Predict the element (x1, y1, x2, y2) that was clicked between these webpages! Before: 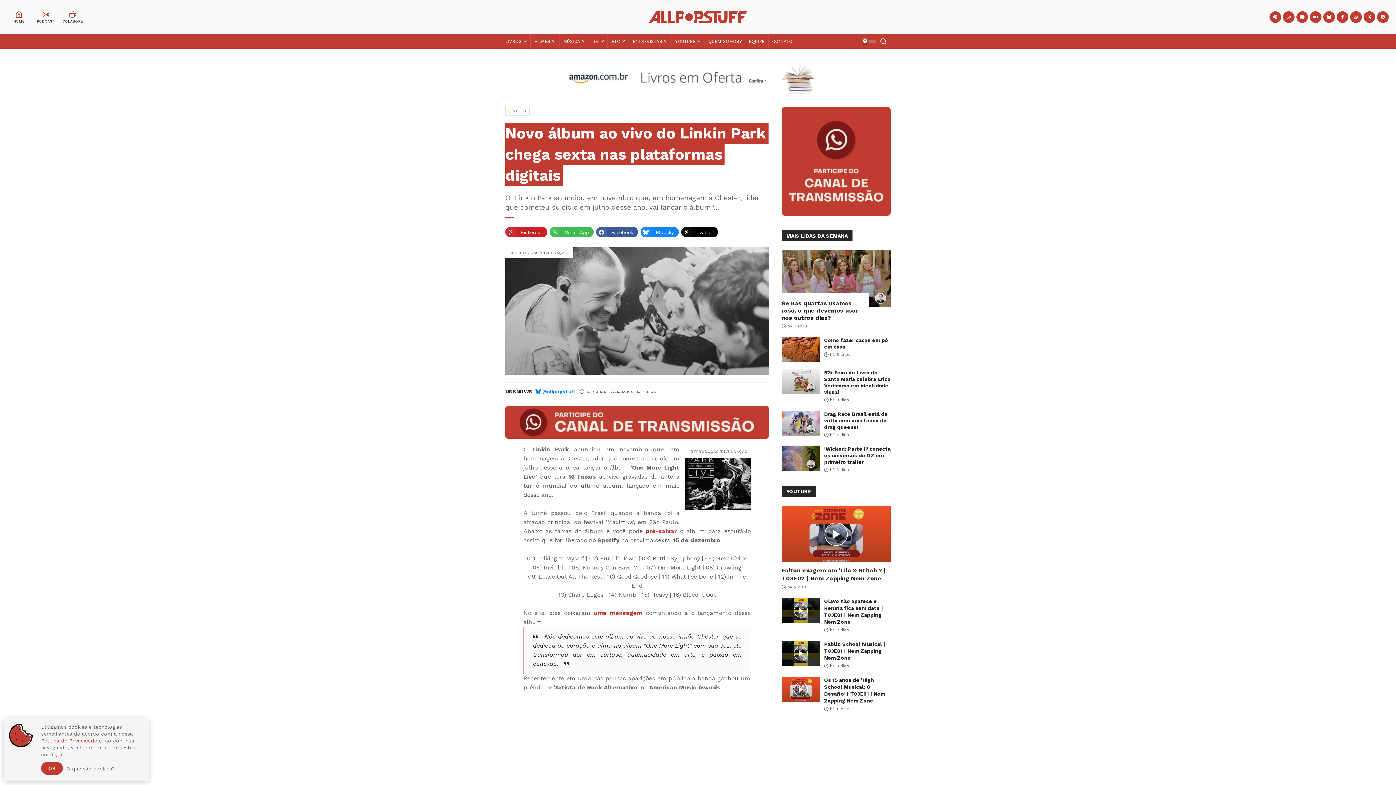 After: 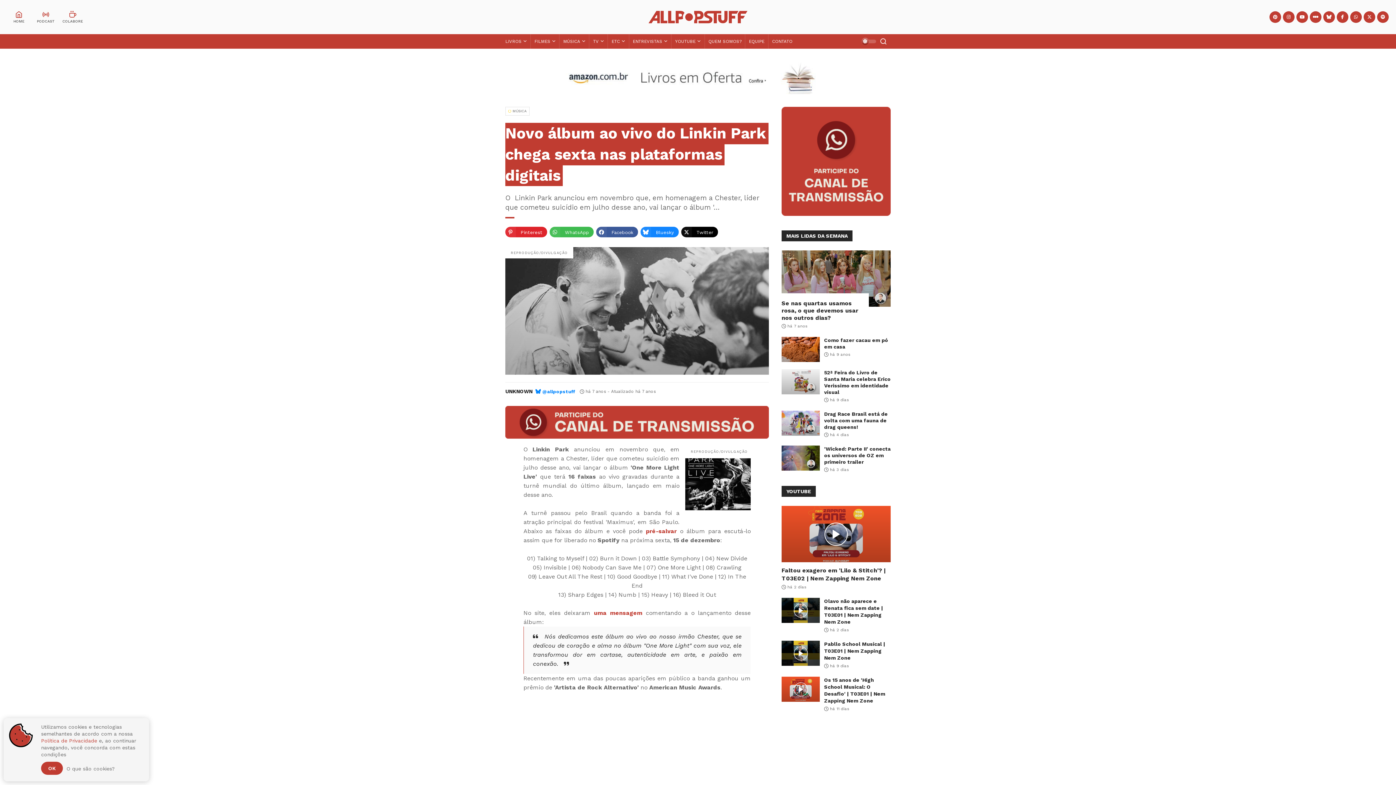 Action: bbox: (505, 226, 547, 237) label: Pinterest